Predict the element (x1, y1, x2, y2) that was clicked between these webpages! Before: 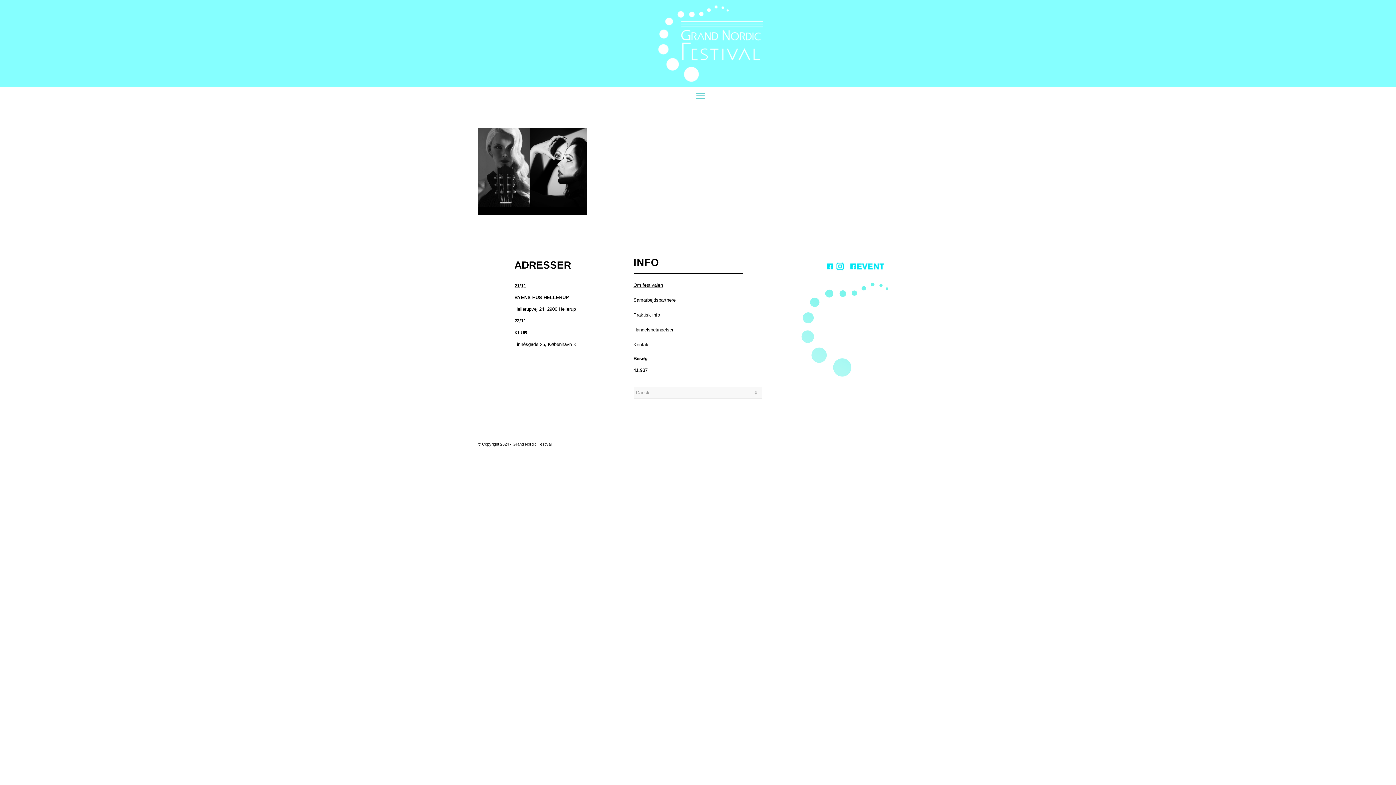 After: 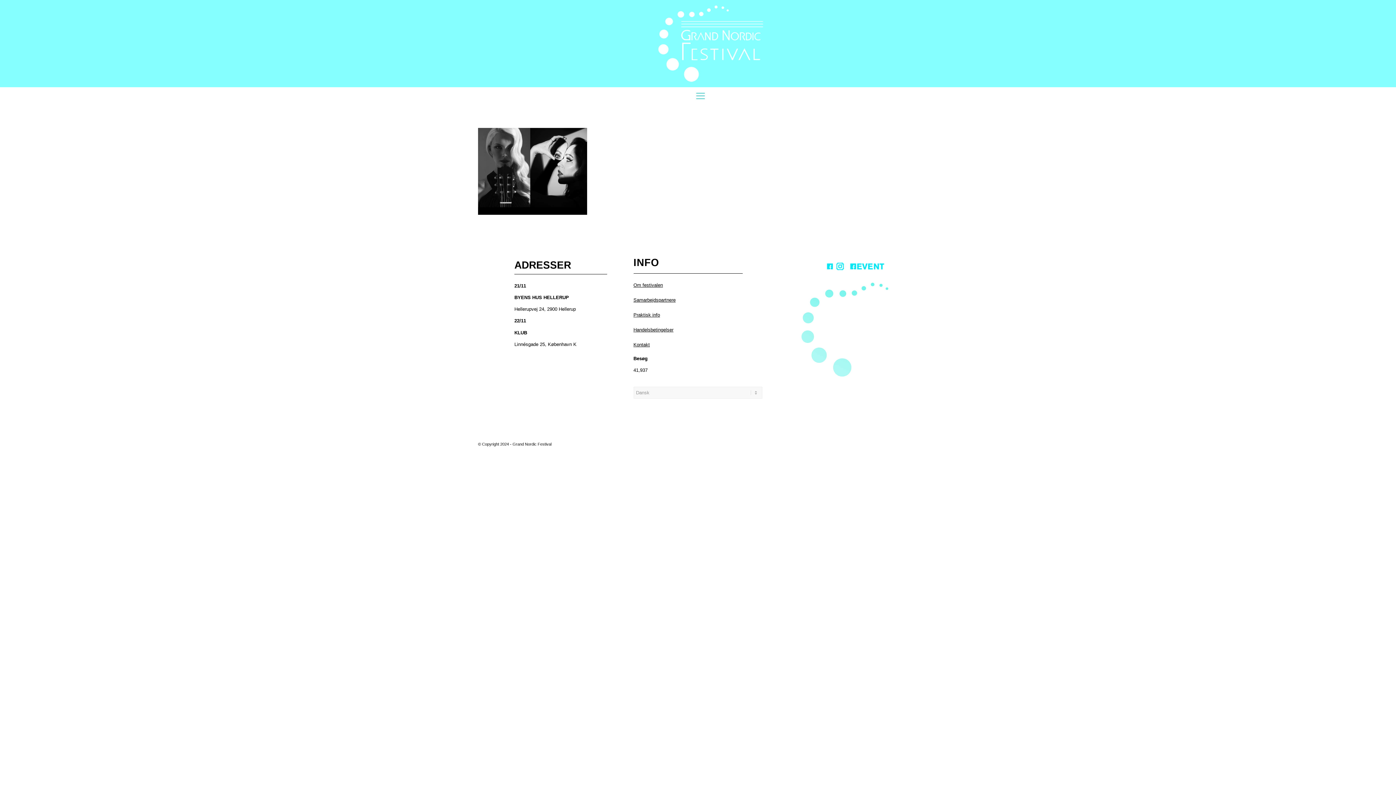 Action: bbox: (848, 261, 884, 273)